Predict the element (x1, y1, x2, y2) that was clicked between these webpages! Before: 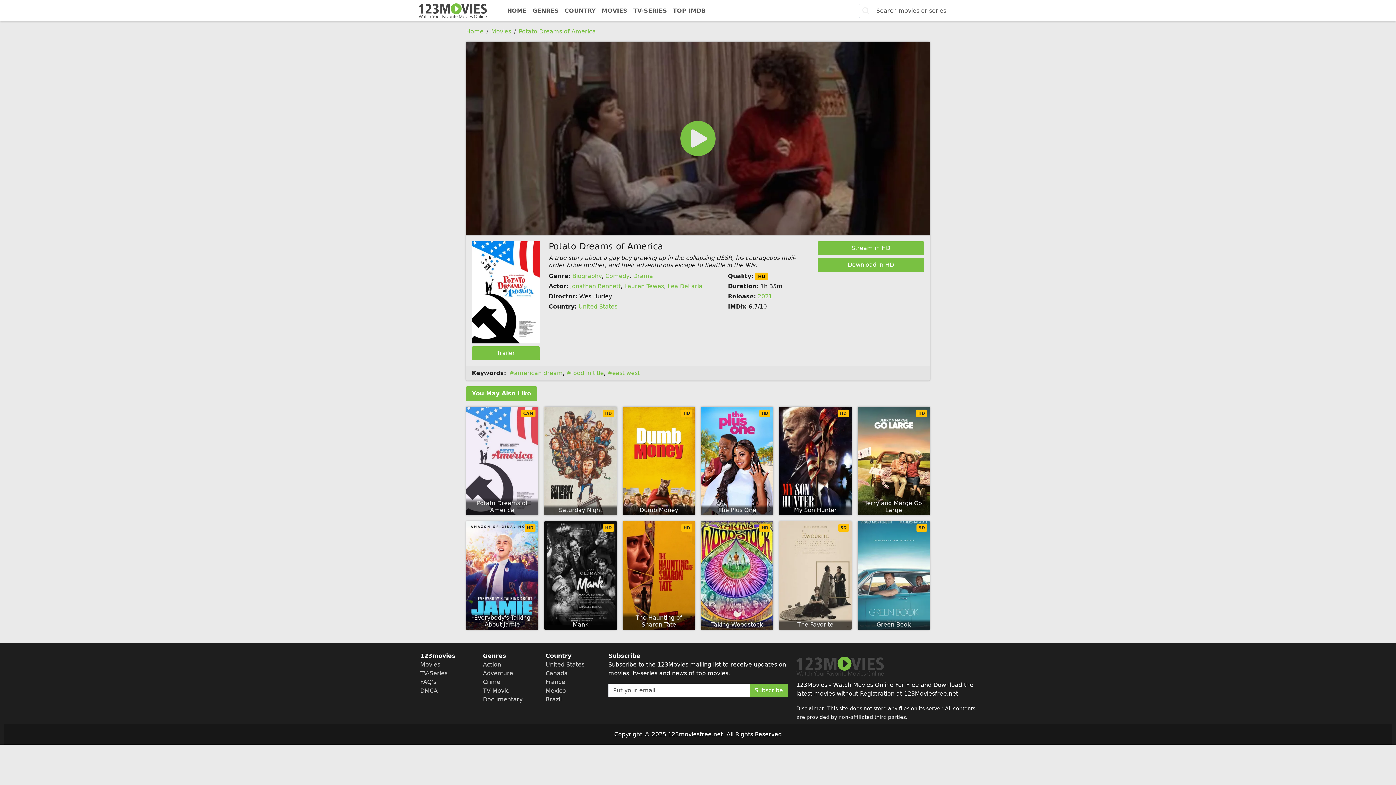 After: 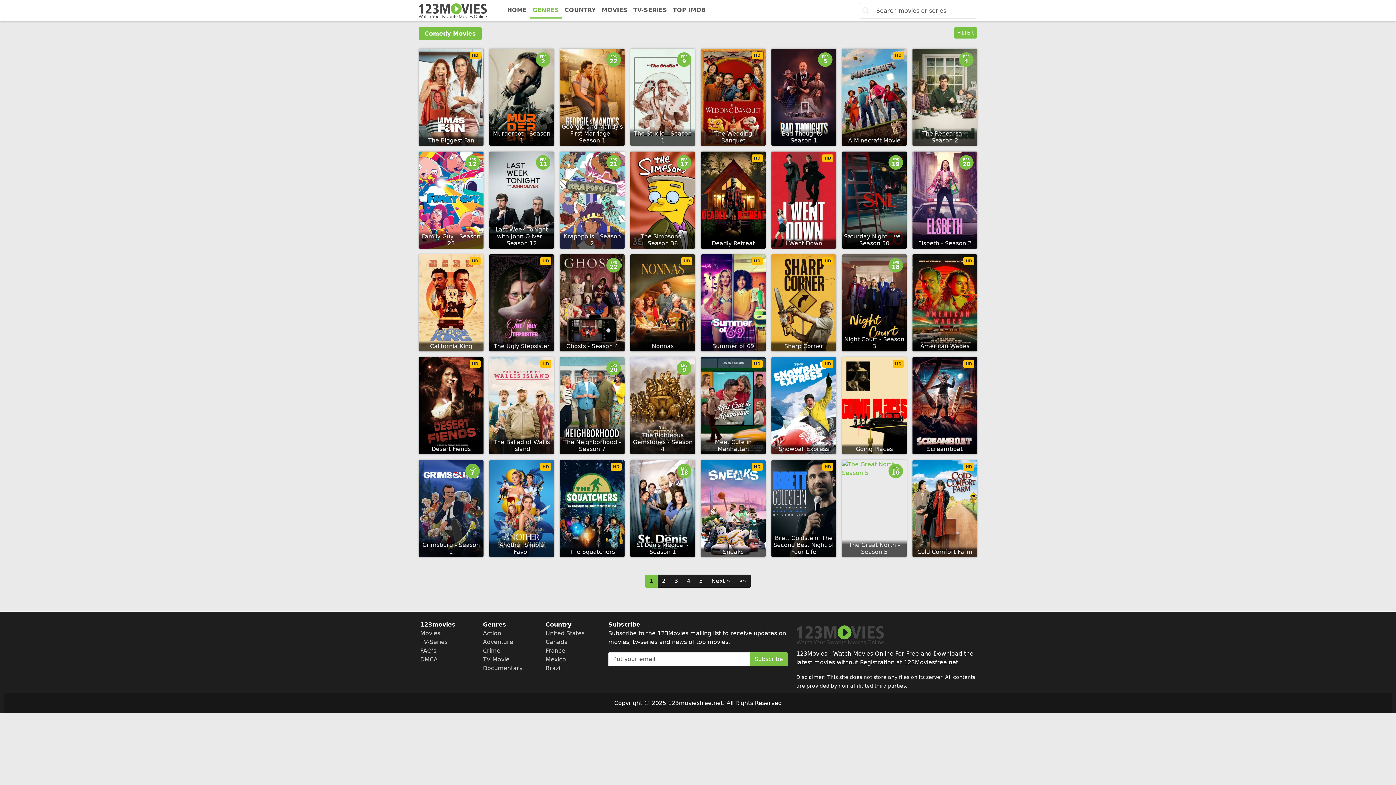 Action: label: Comedy bbox: (605, 272, 629, 279)